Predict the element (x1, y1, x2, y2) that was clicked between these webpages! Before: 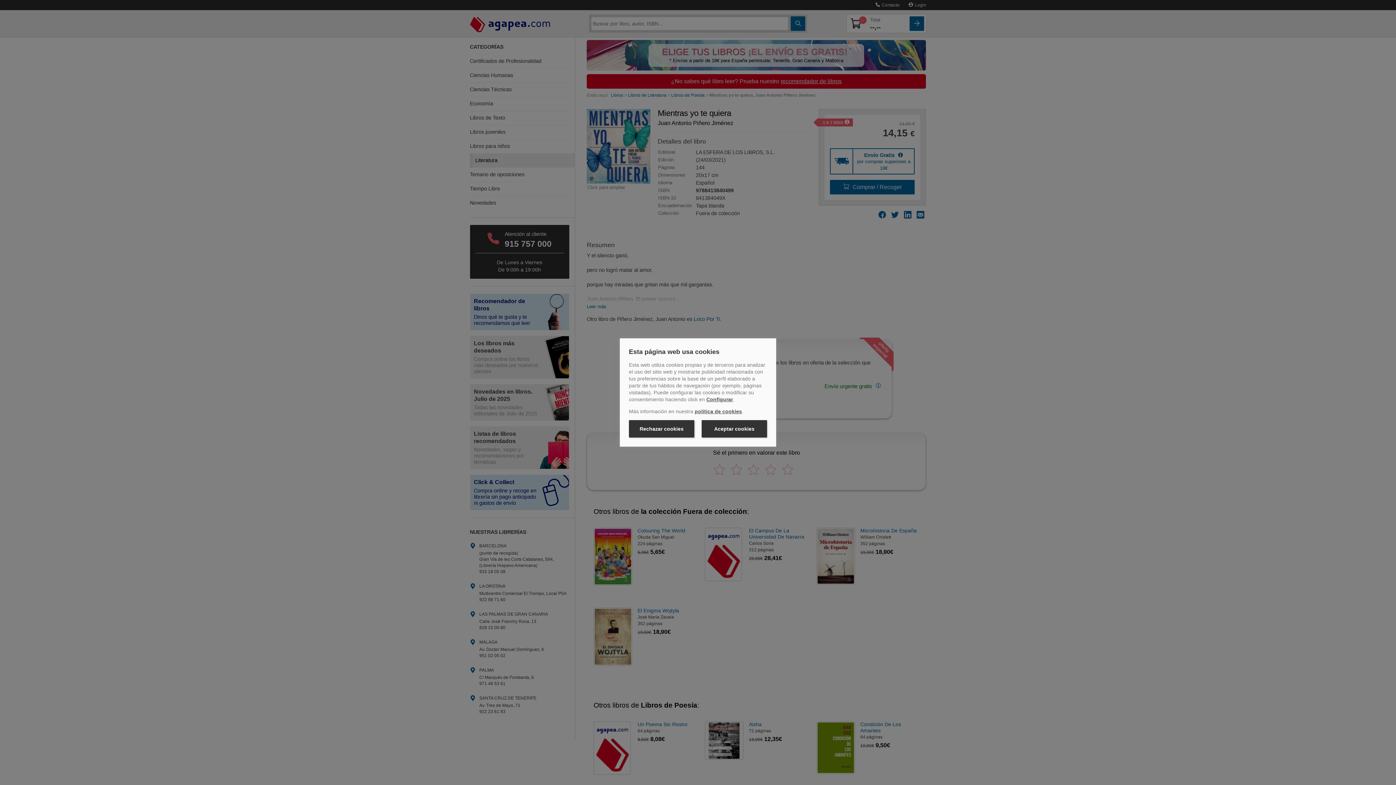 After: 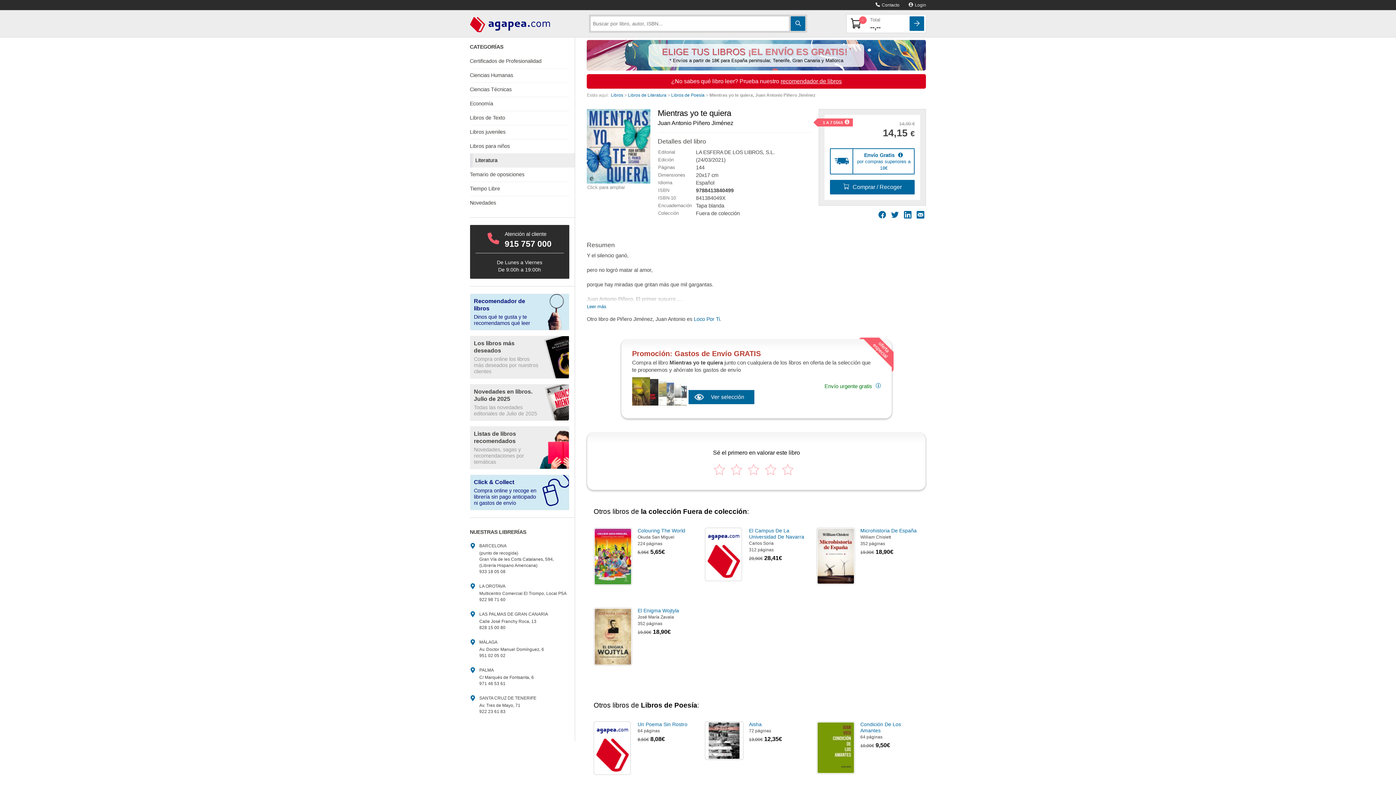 Action: bbox: (629, 420, 694, 437) label: Rechazar cookies